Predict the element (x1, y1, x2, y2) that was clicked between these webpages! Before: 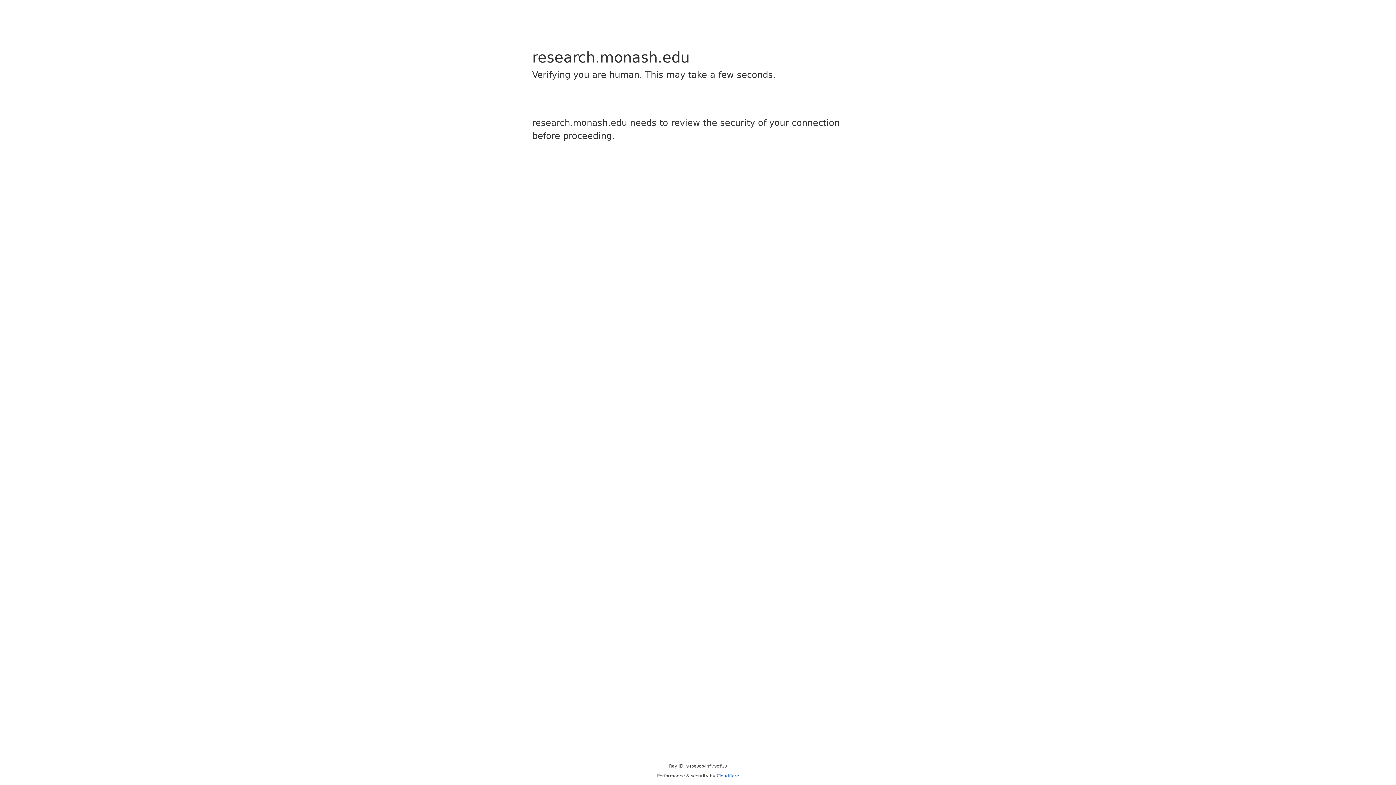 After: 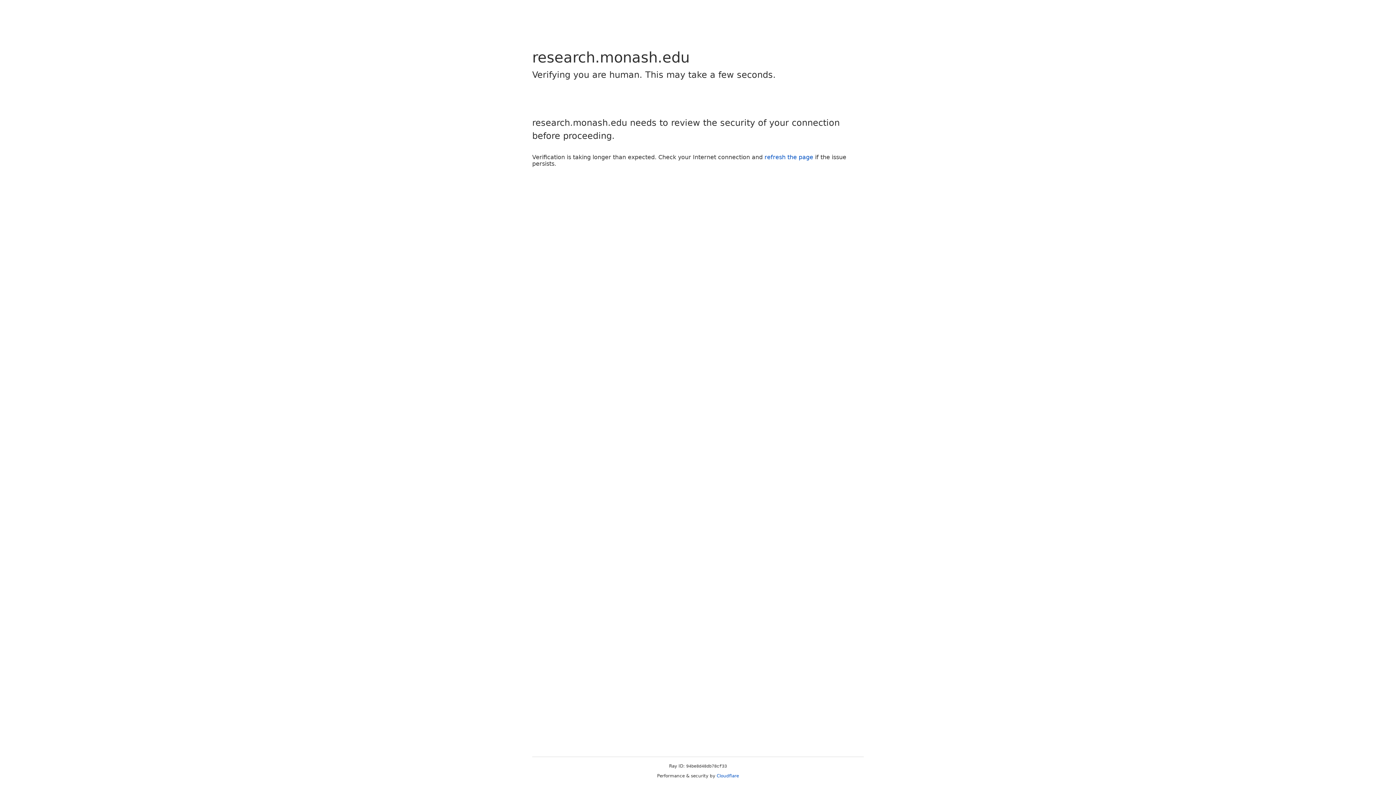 Action: bbox: (716, 773, 739, 778) label: Cloudflare